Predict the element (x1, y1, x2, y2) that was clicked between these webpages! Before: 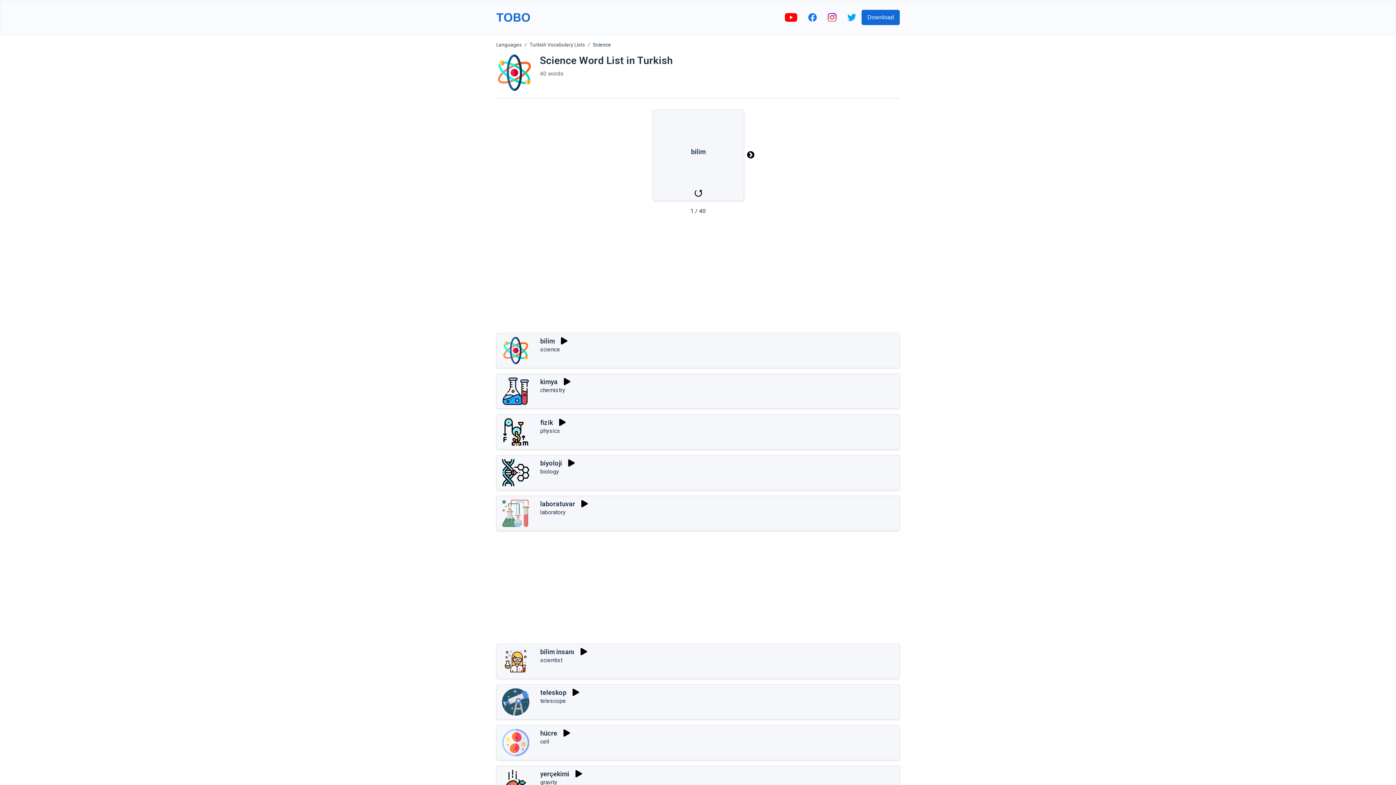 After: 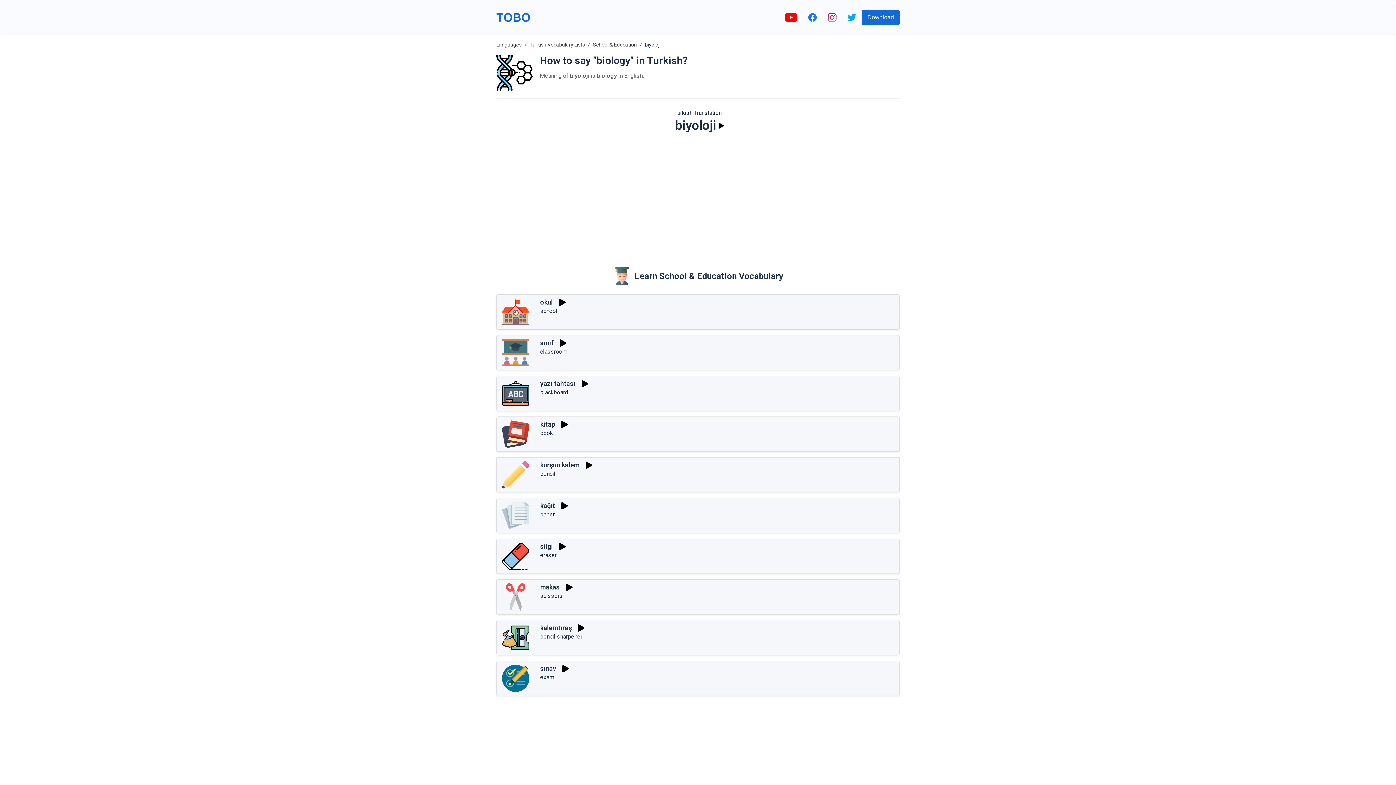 Action: bbox: (540, 459, 562, 467) label: biyoloji